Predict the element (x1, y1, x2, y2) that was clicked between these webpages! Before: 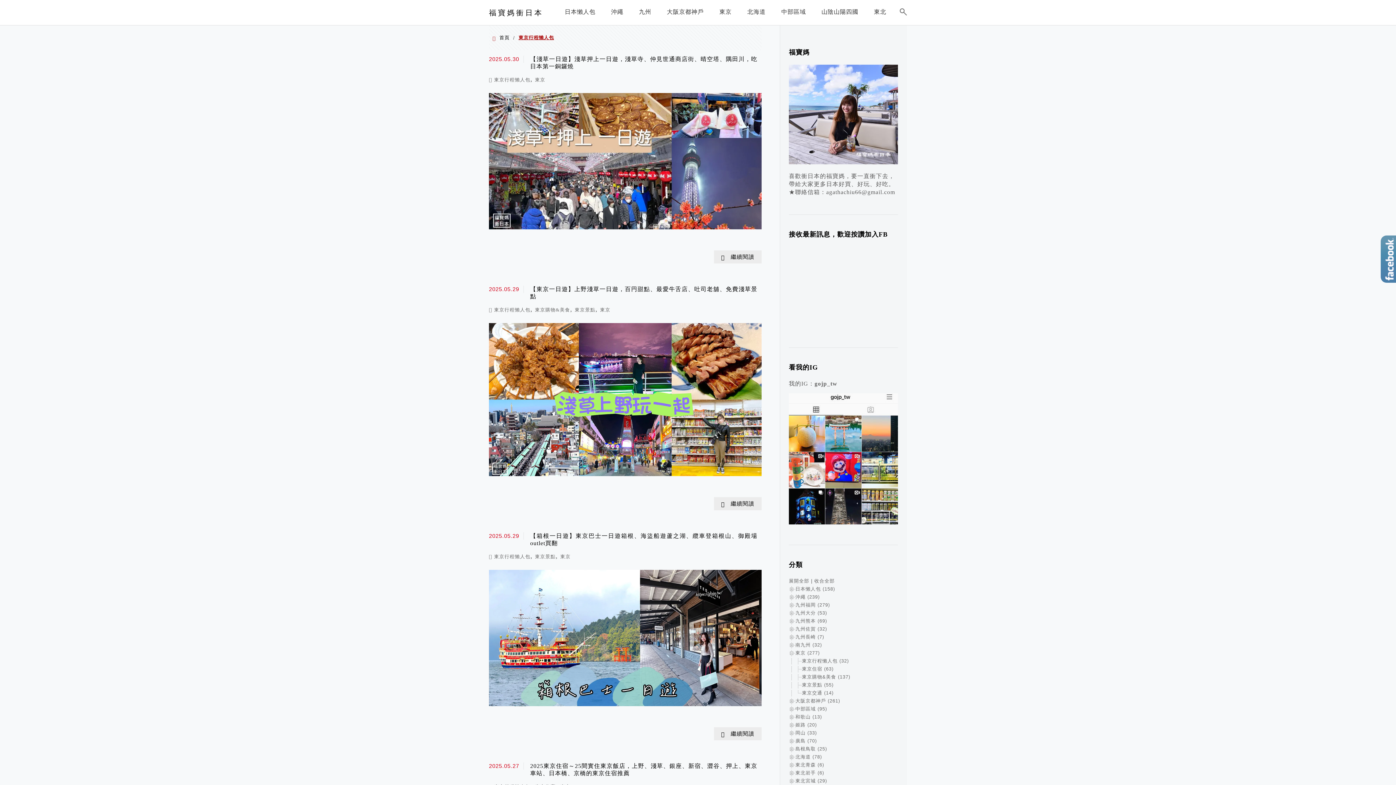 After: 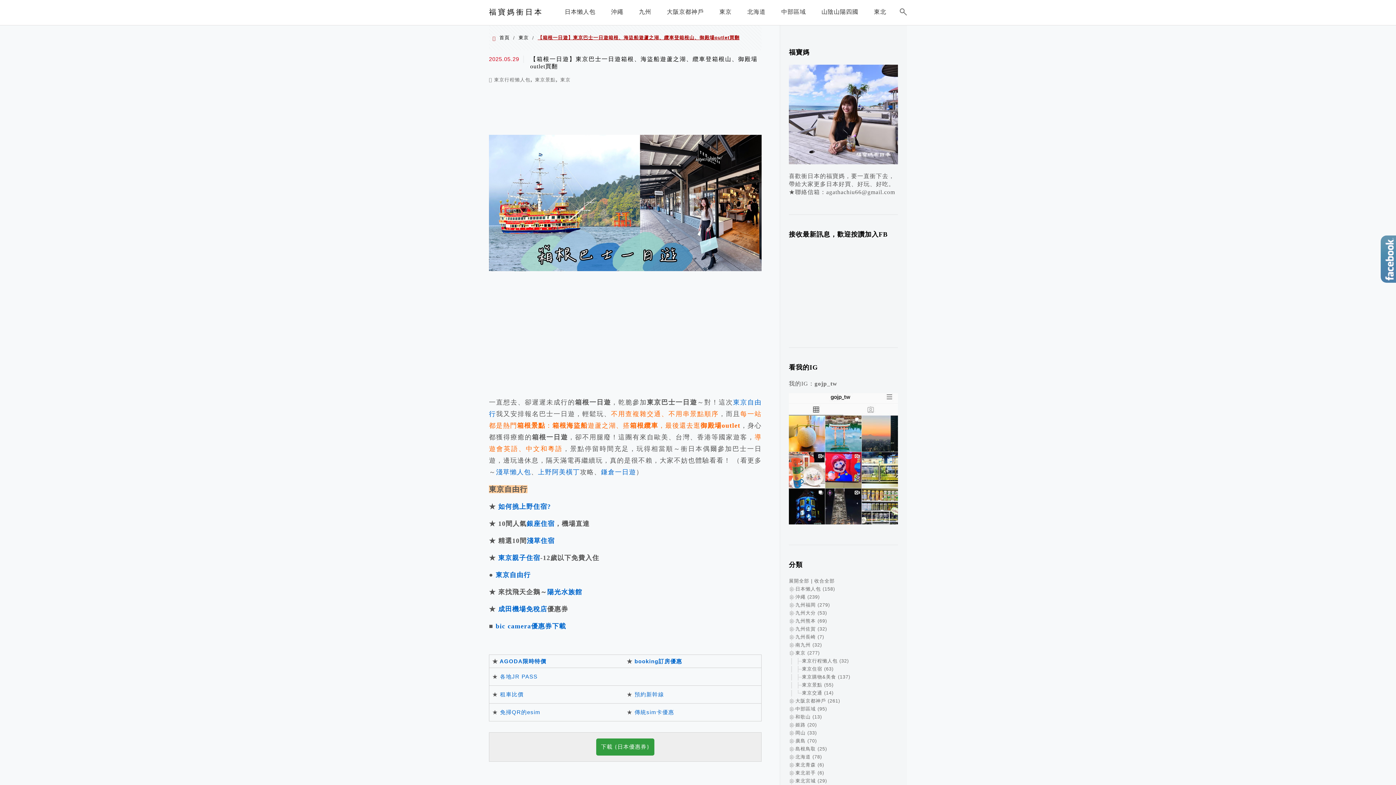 Action: bbox: (489, 700, 761, 708)